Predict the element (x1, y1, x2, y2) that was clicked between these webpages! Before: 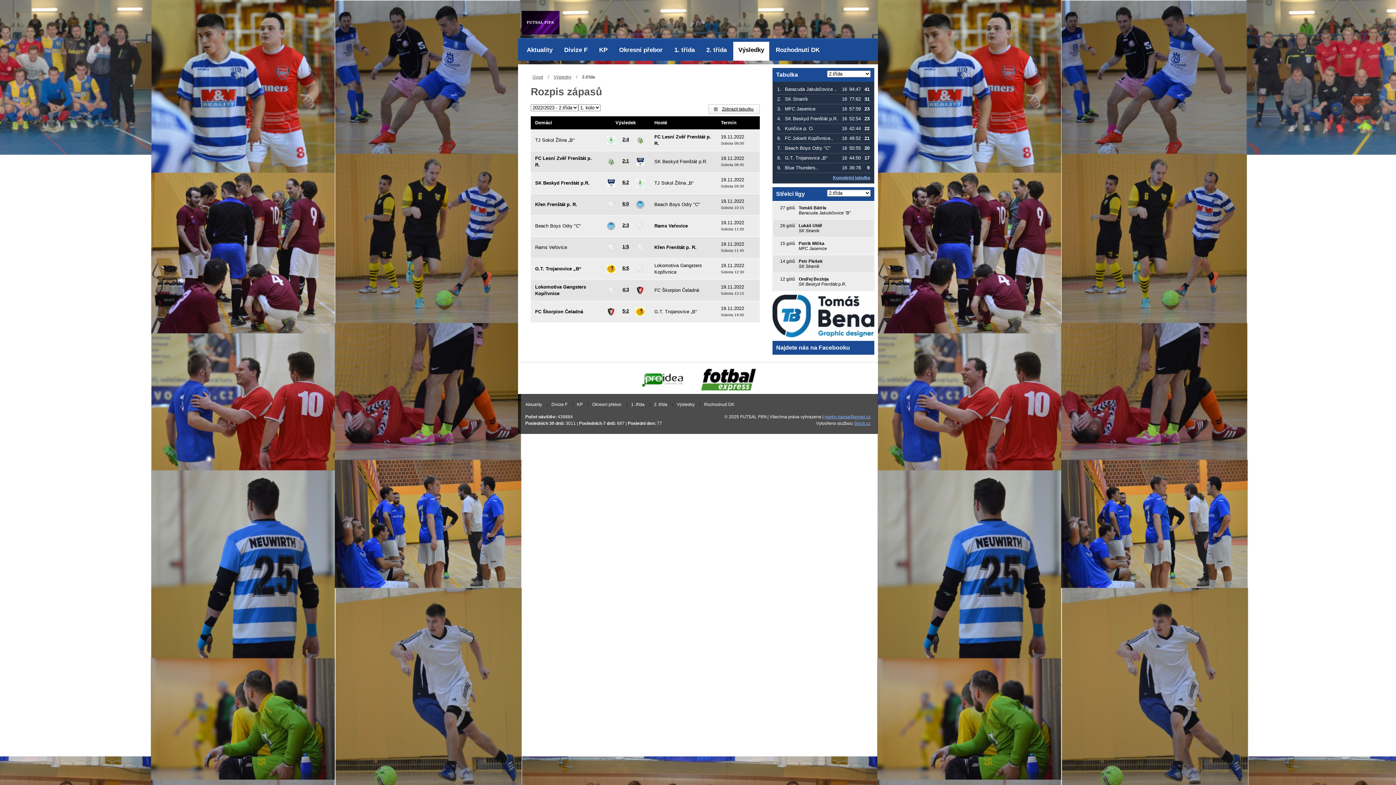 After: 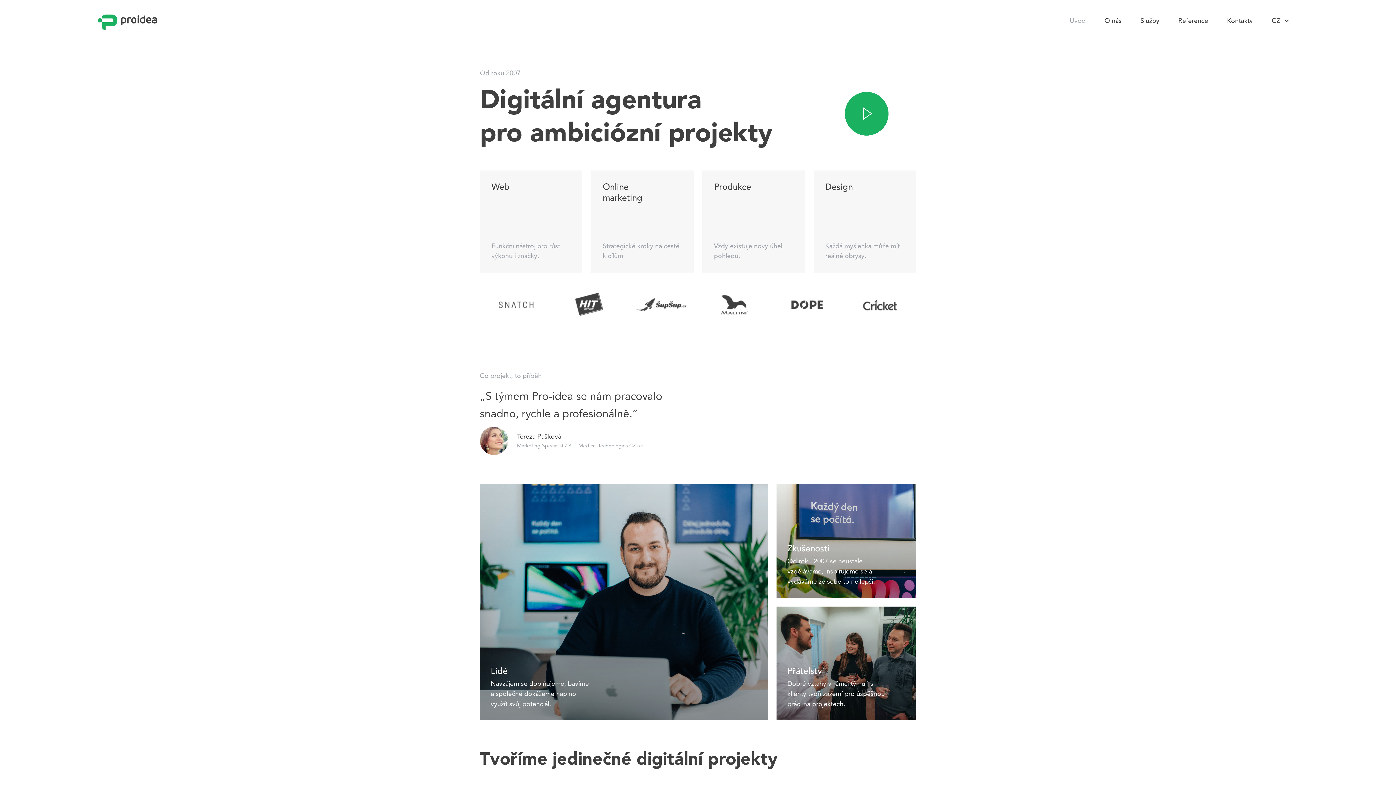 Action: bbox: (640, 389, 685, 394)